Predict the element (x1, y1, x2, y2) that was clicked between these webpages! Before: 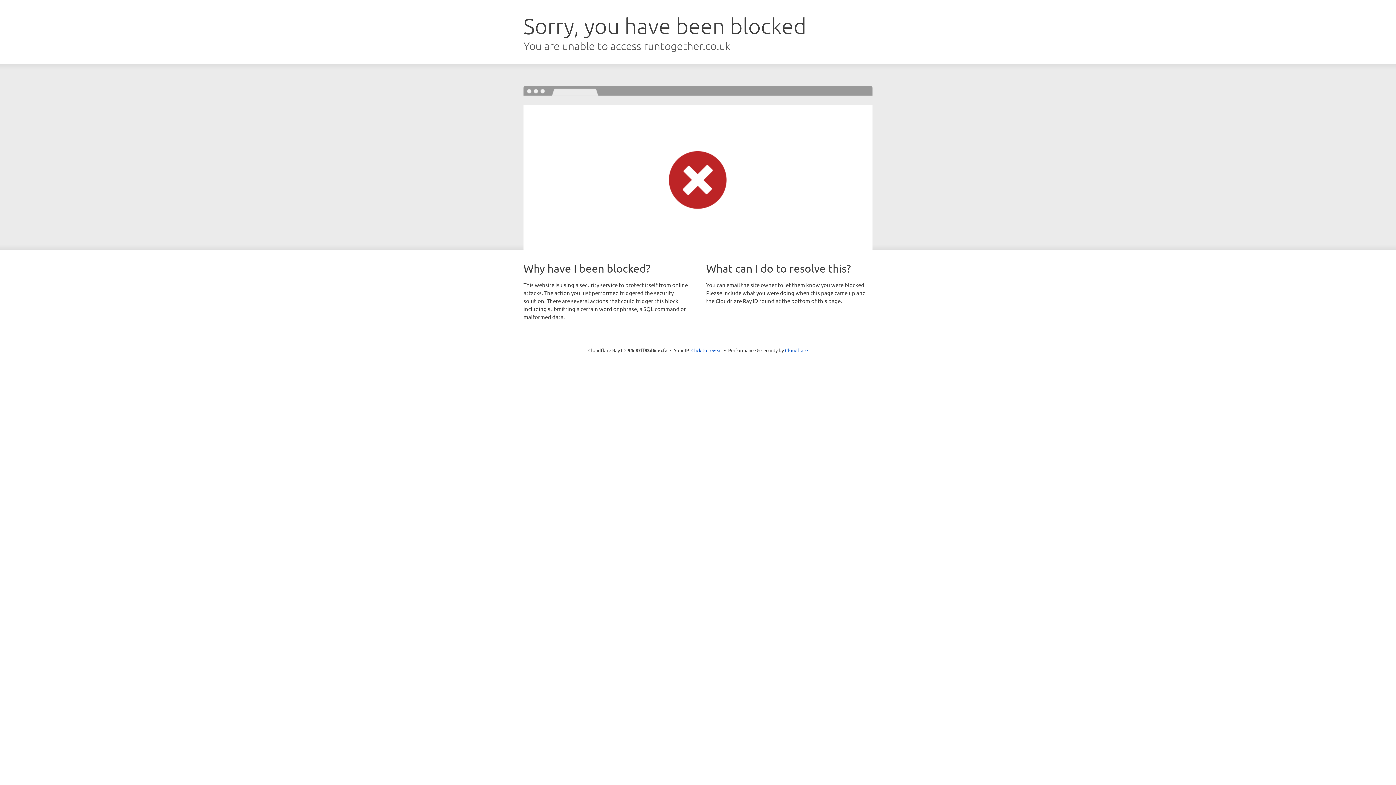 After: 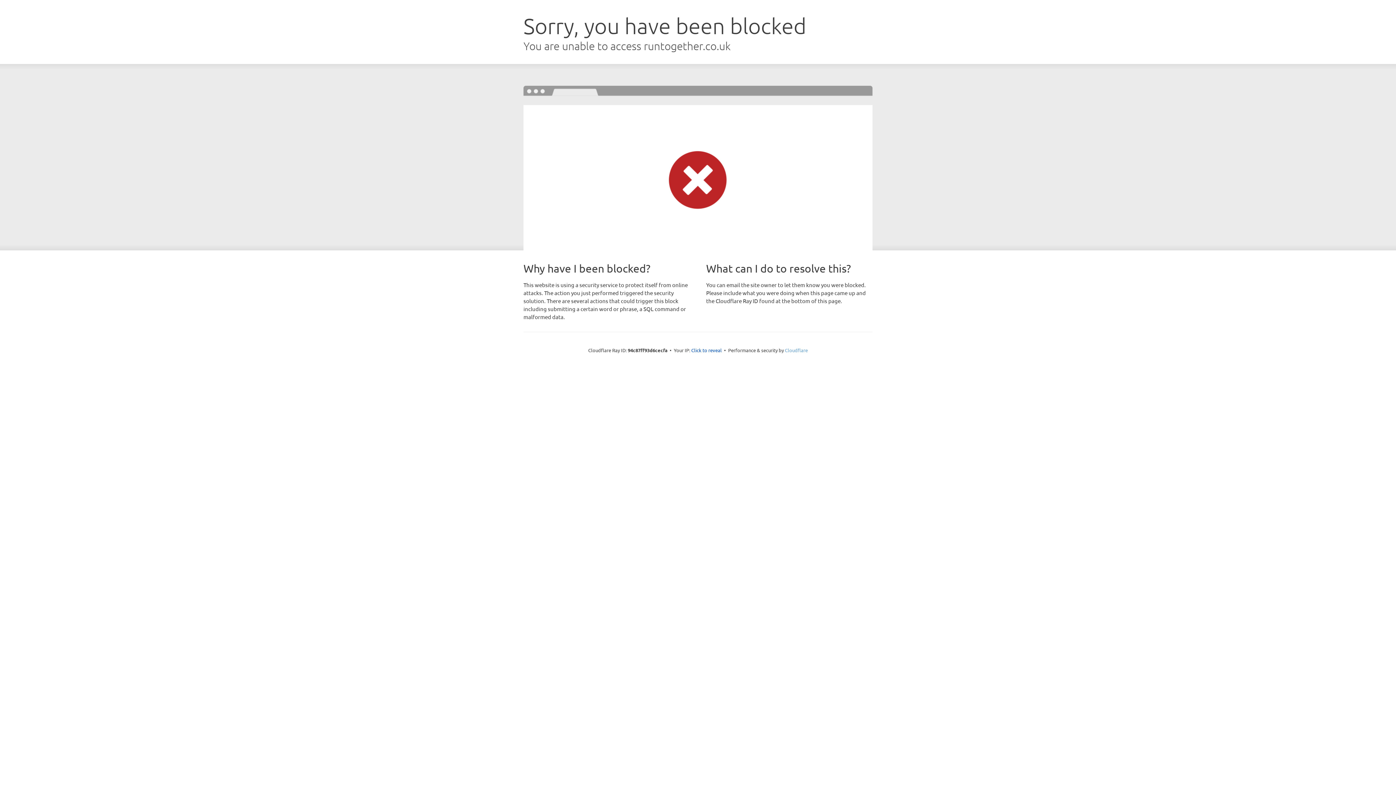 Action: label: Cloudflare bbox: (785, 347, 808, 353)